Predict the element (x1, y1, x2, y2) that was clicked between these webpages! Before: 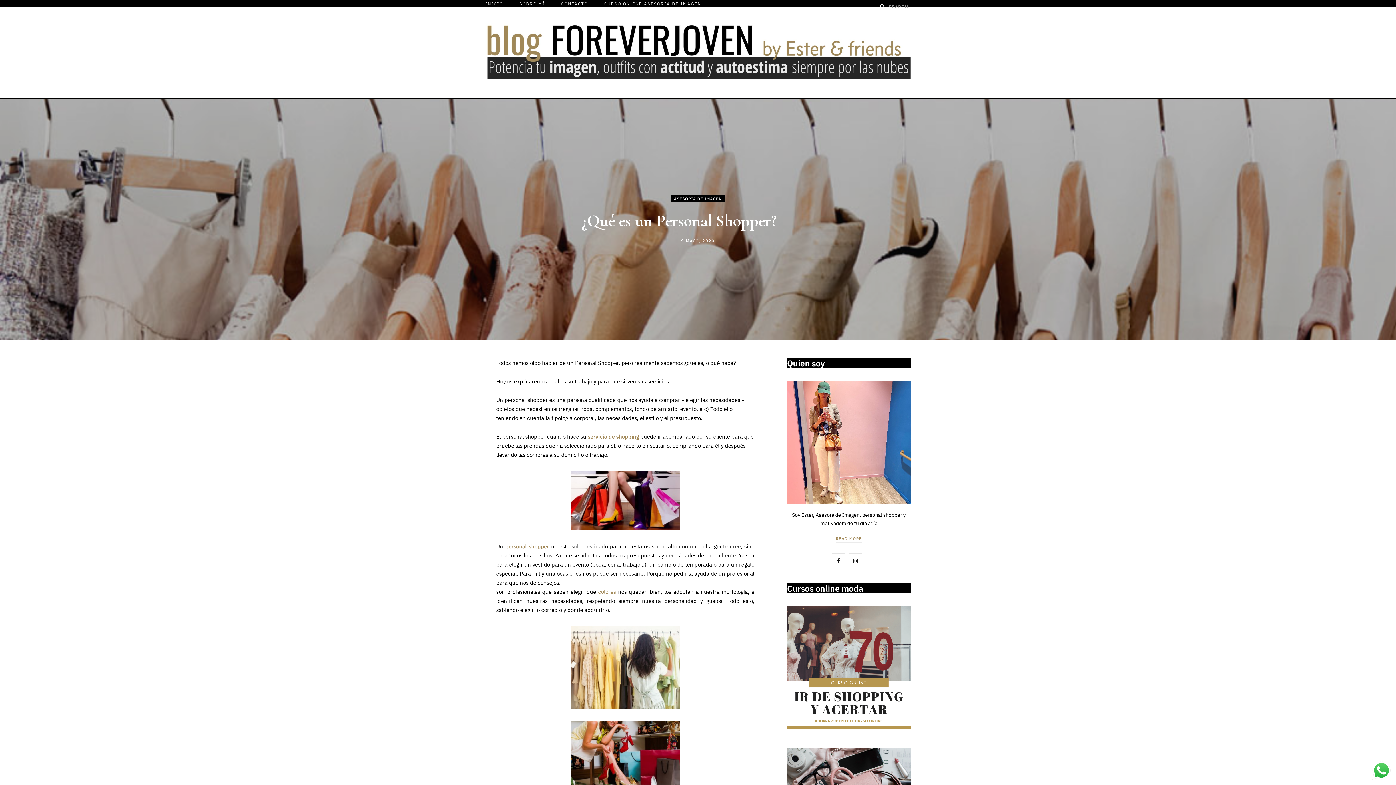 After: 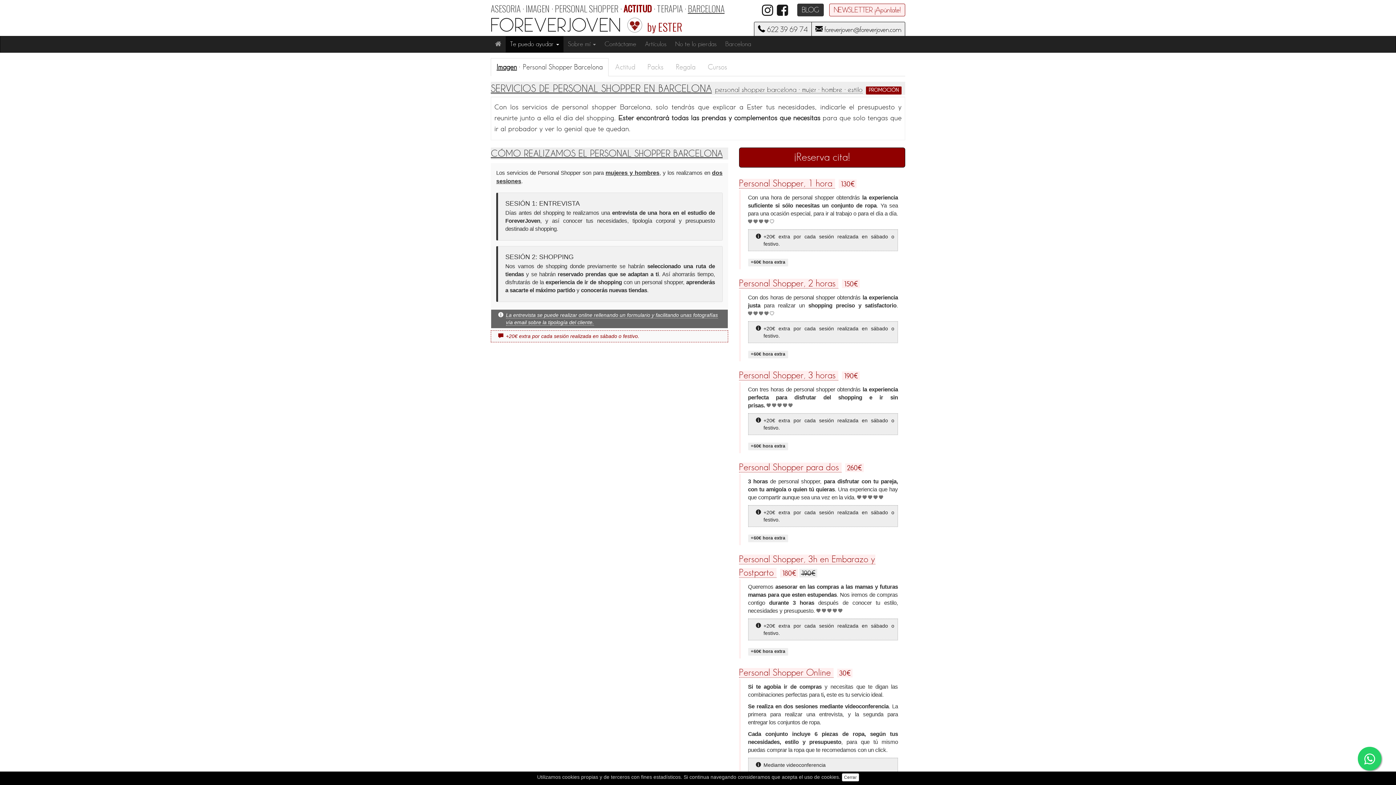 Action: label: personal shopper bbox: (505, 542, 549, 550)